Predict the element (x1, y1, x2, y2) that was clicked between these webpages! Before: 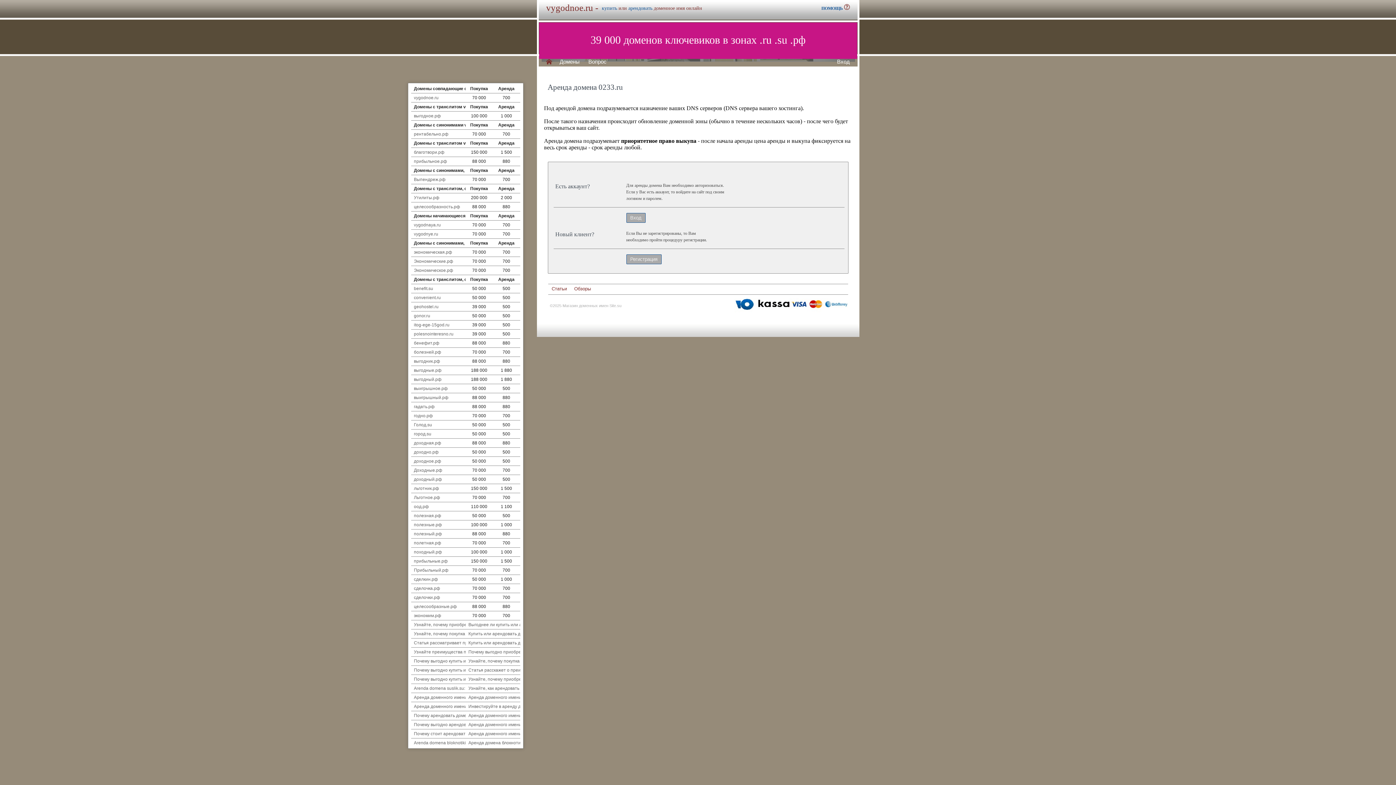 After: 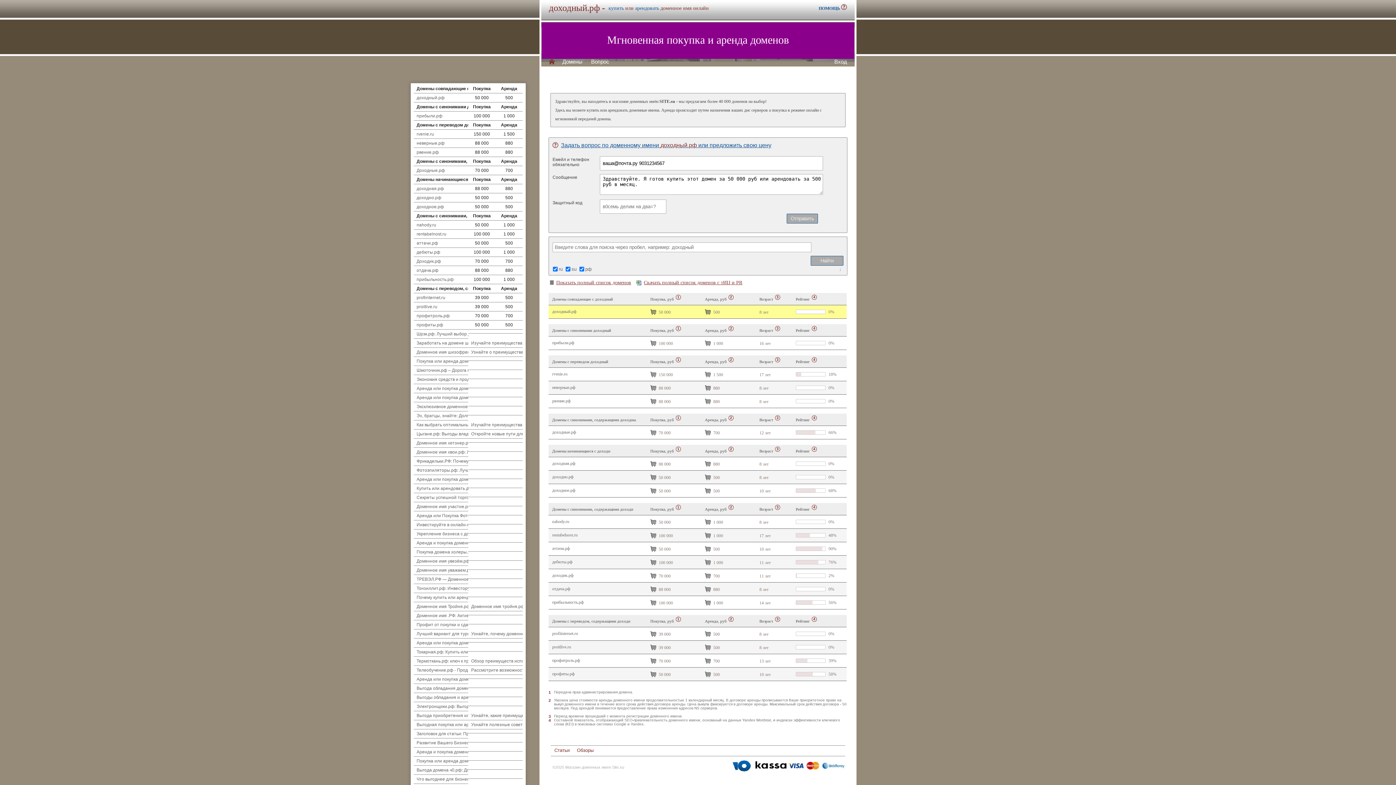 Action: label: доходный.рф bbox: (414, 477, 442, 482)